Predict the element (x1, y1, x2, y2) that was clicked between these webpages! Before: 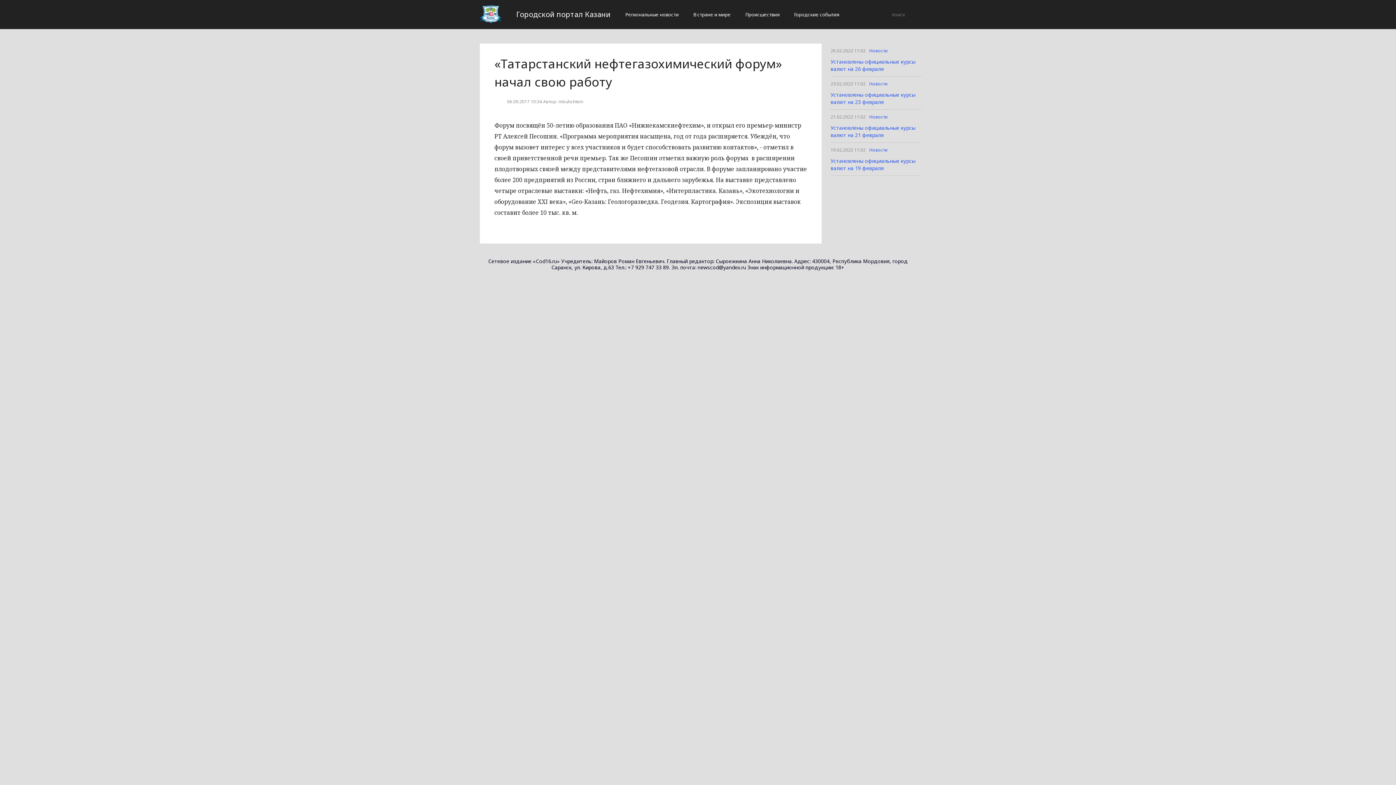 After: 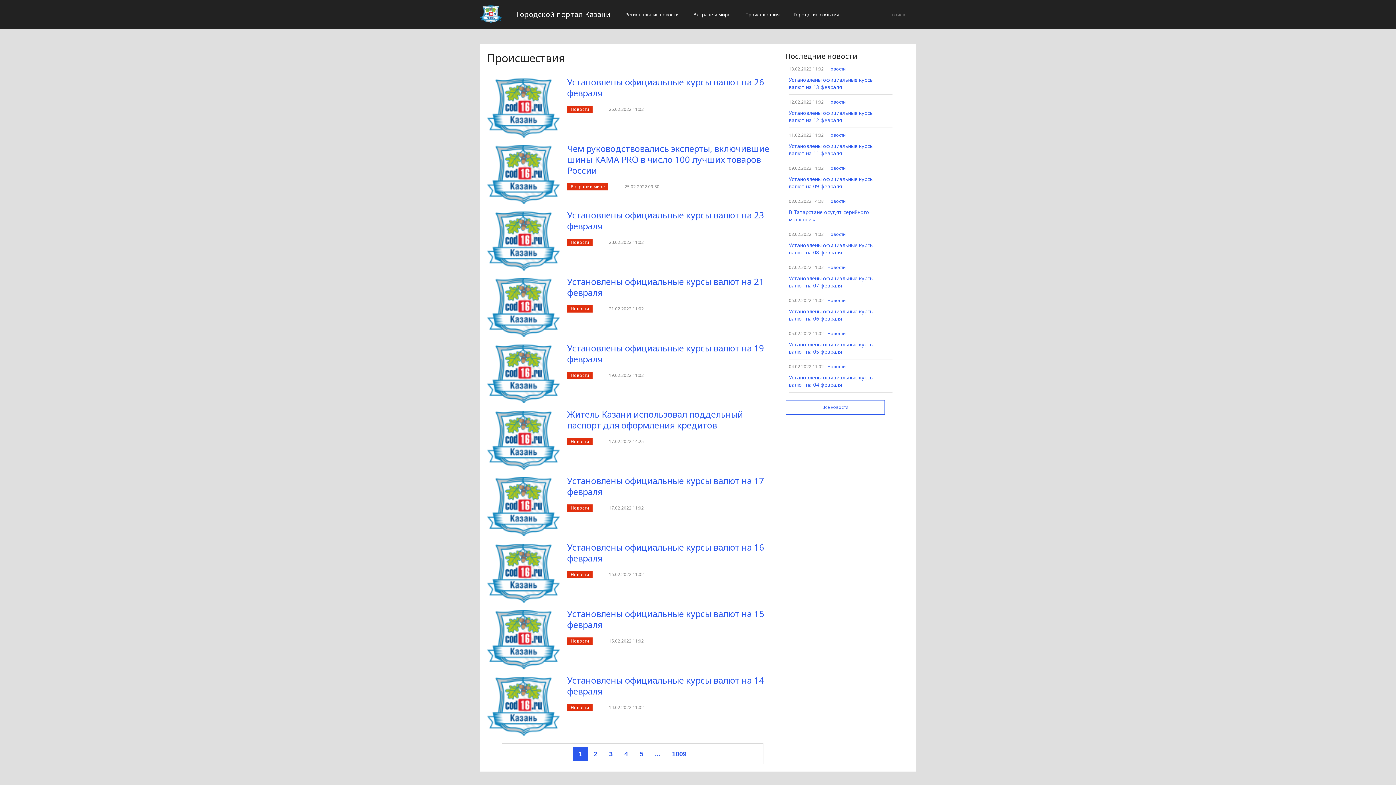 Action: label: Происшествия bbox: (738, 5, 786, 23)